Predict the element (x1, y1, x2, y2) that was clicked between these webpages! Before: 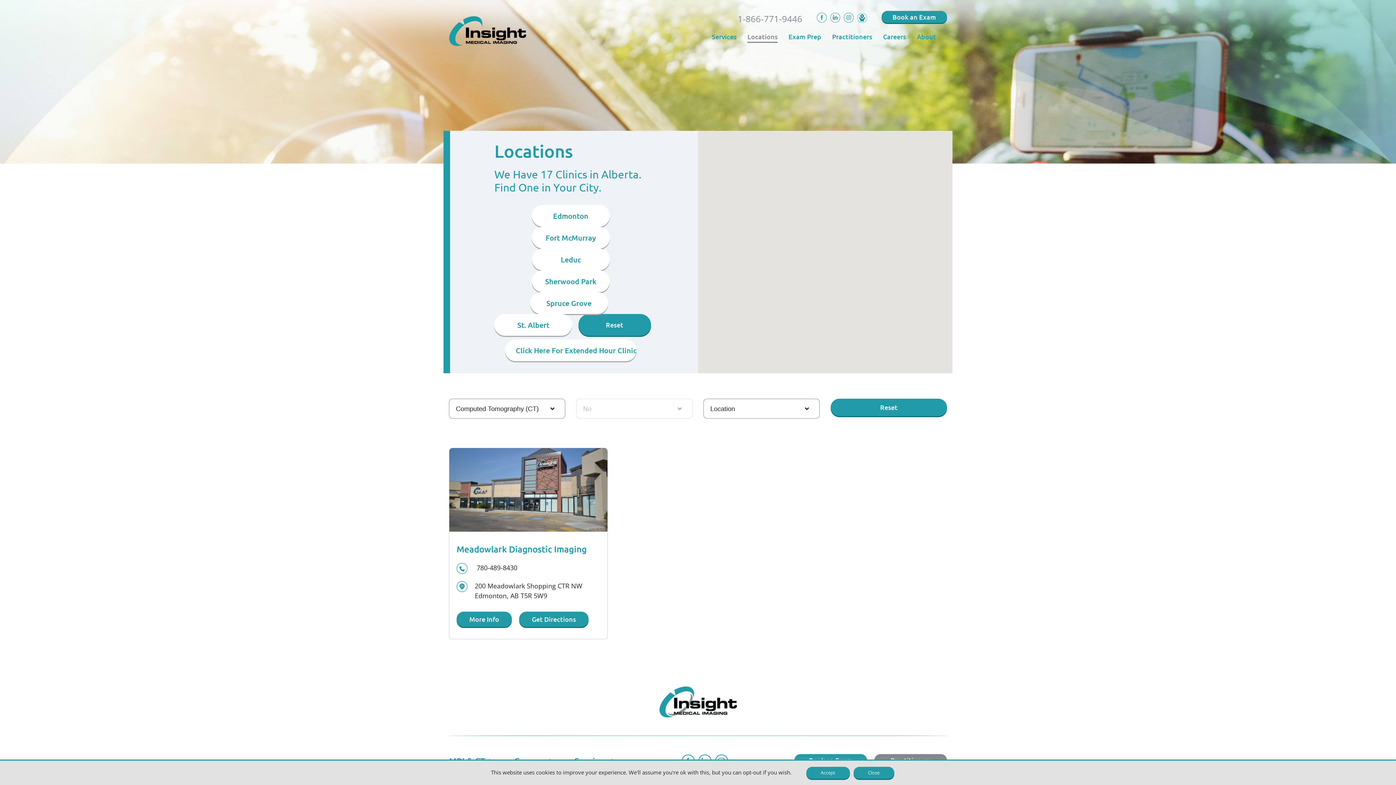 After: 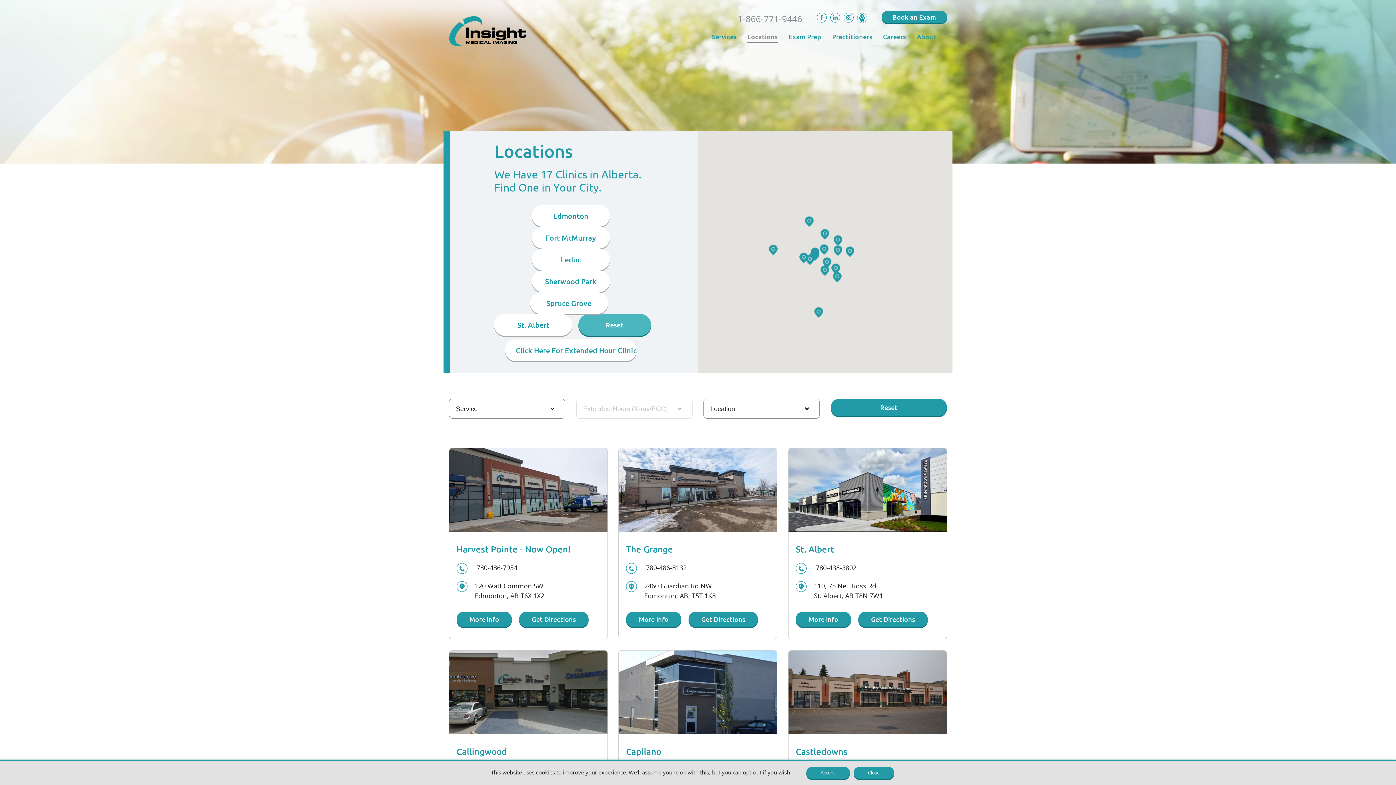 Action: label: Reset bbox: (578, 314, 651, 336)